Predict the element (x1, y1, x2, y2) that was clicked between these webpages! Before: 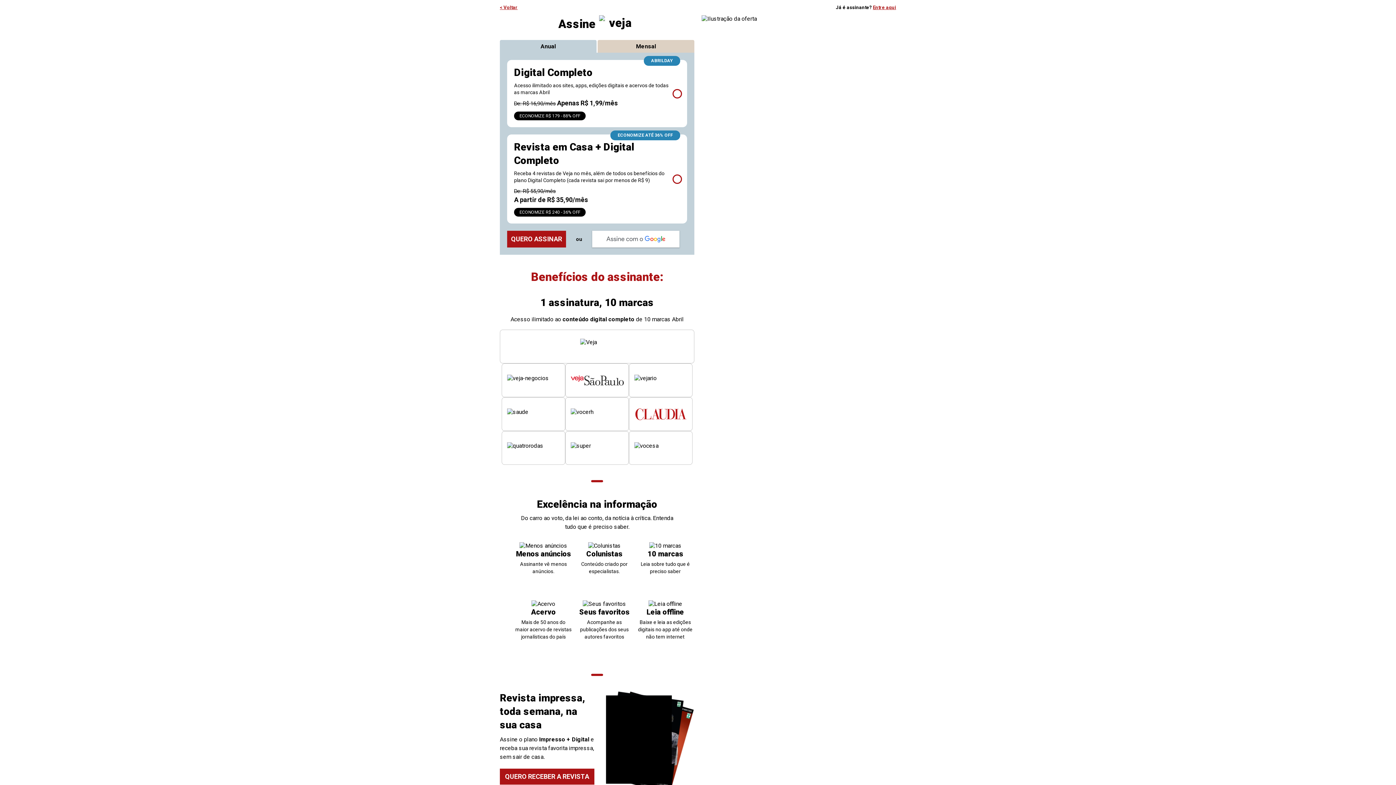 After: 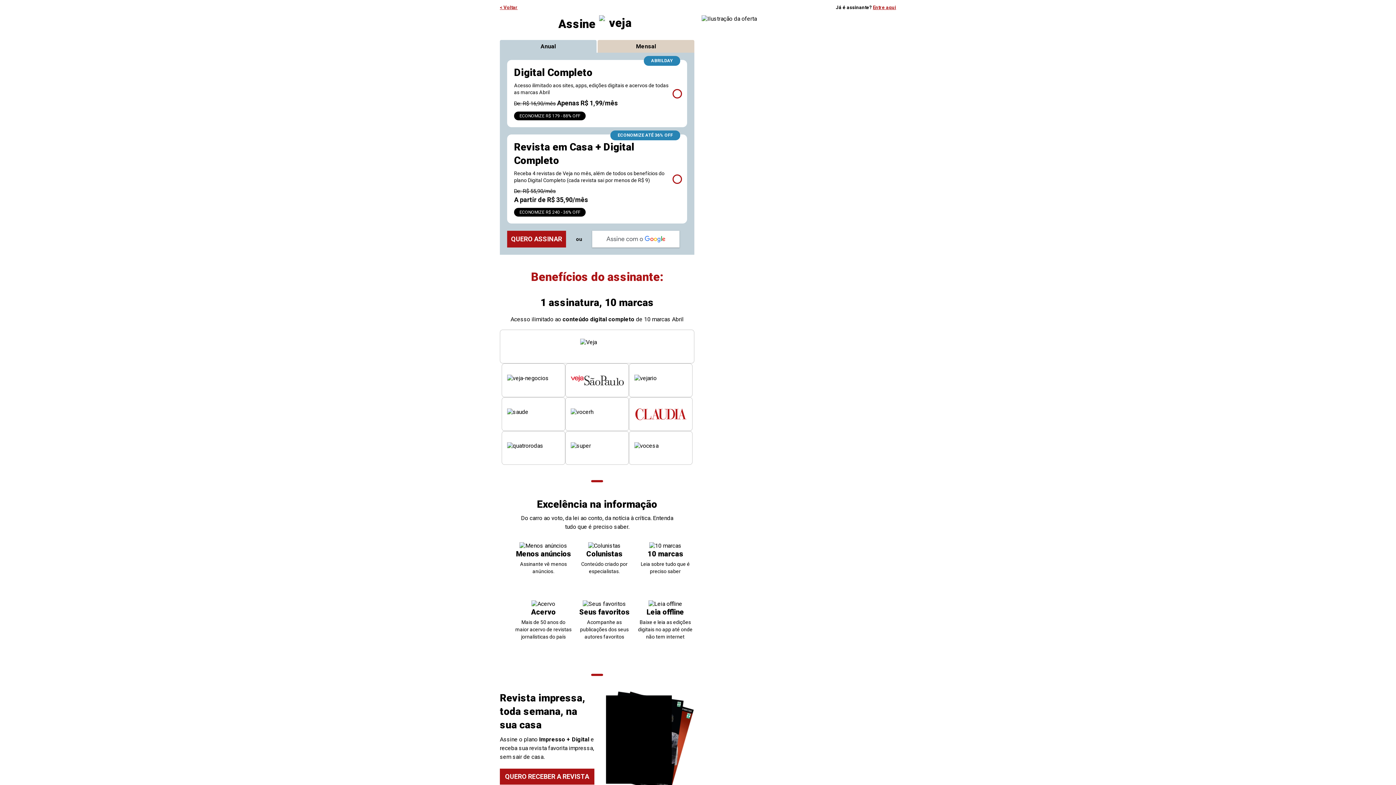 Action: bbox: (597, 40, 694, 52) label: Mensal